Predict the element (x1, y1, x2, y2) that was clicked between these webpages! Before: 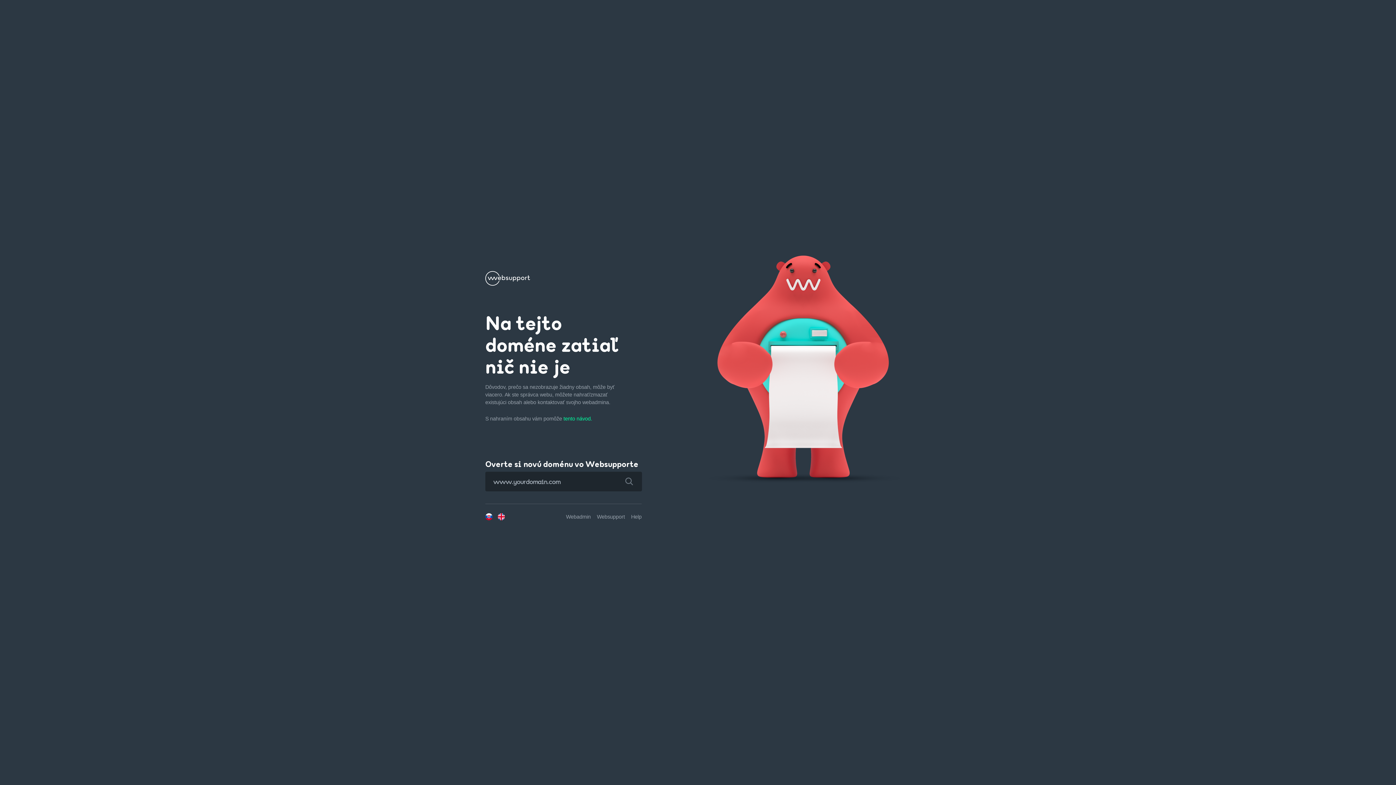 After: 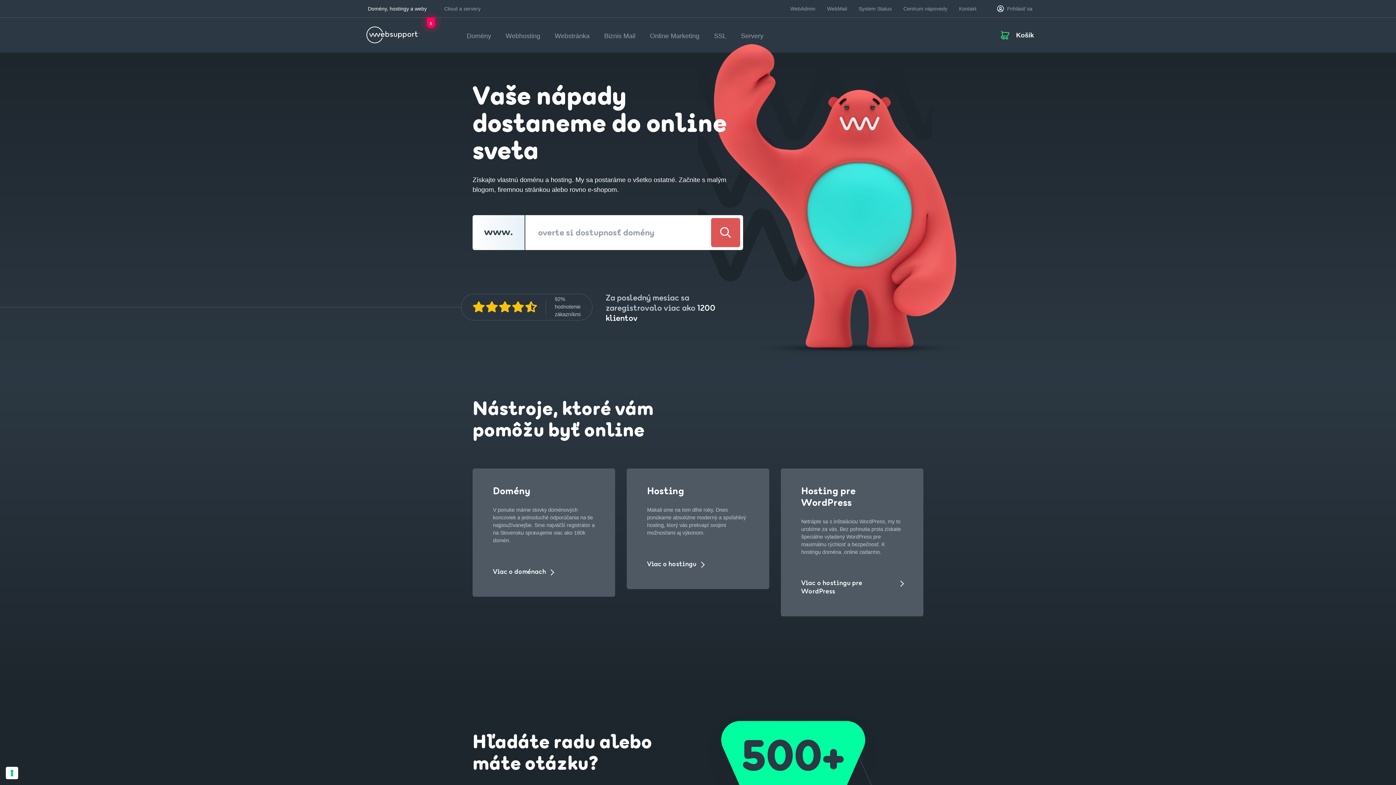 Action: bbox: (485, 279, 530, 285)